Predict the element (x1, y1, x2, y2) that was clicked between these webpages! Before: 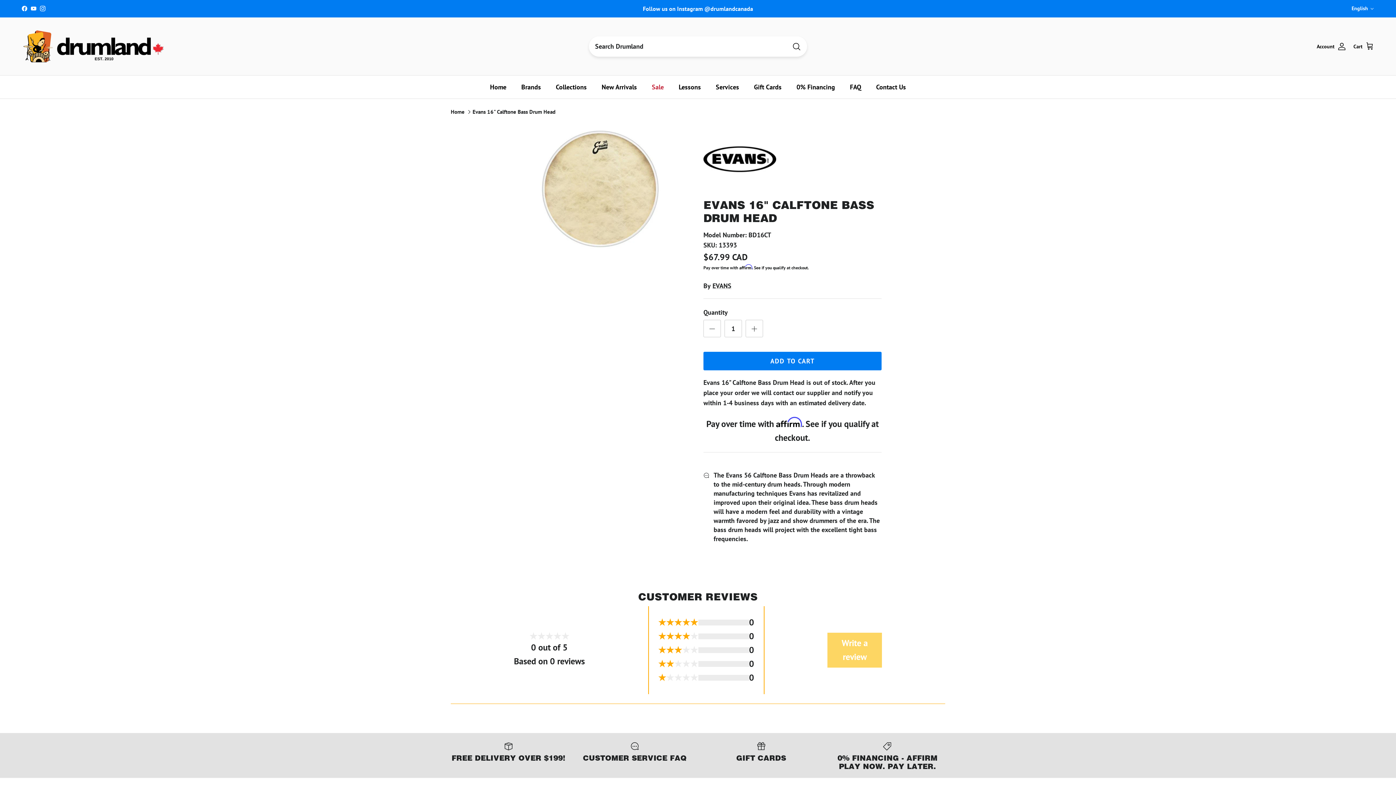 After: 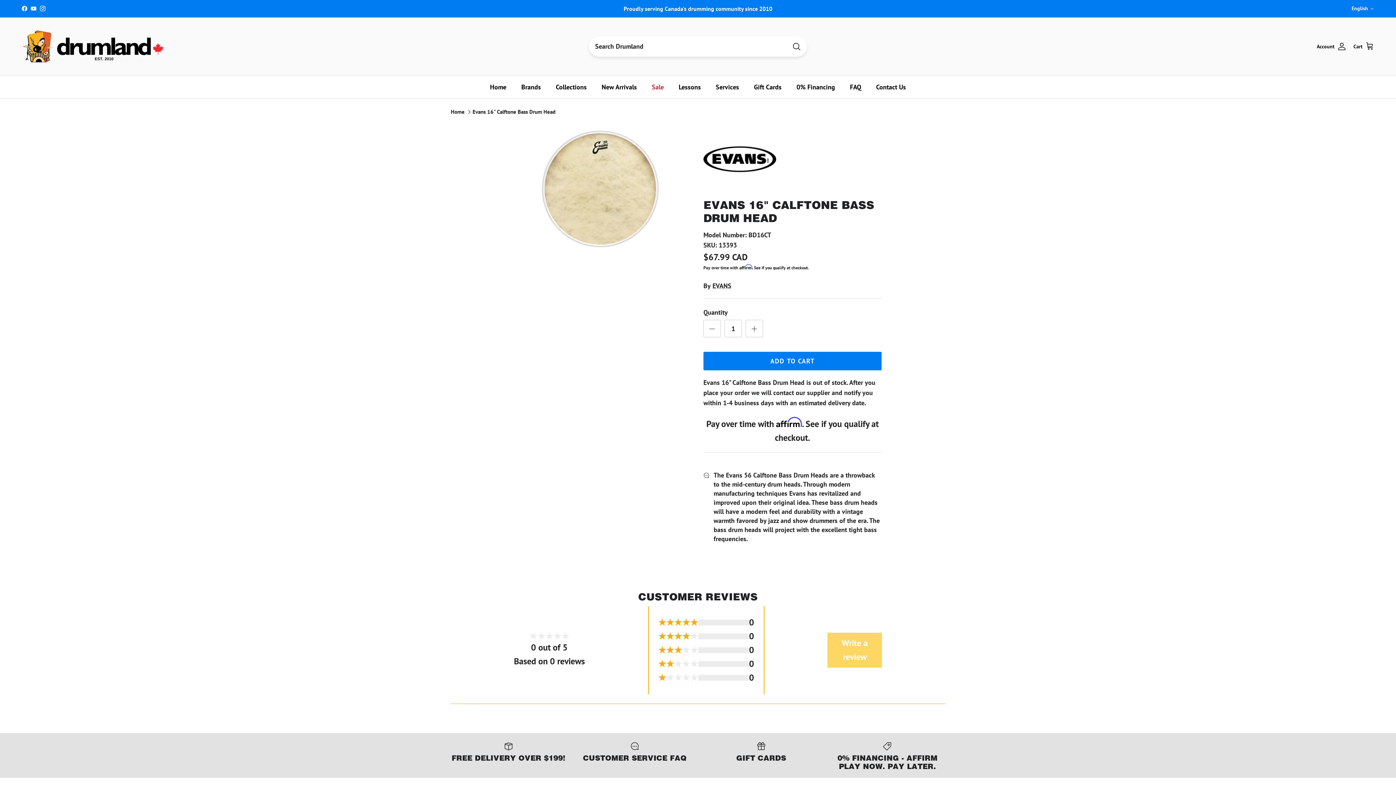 Action: label: Facebook bbox: (21, 5, 27, 11)